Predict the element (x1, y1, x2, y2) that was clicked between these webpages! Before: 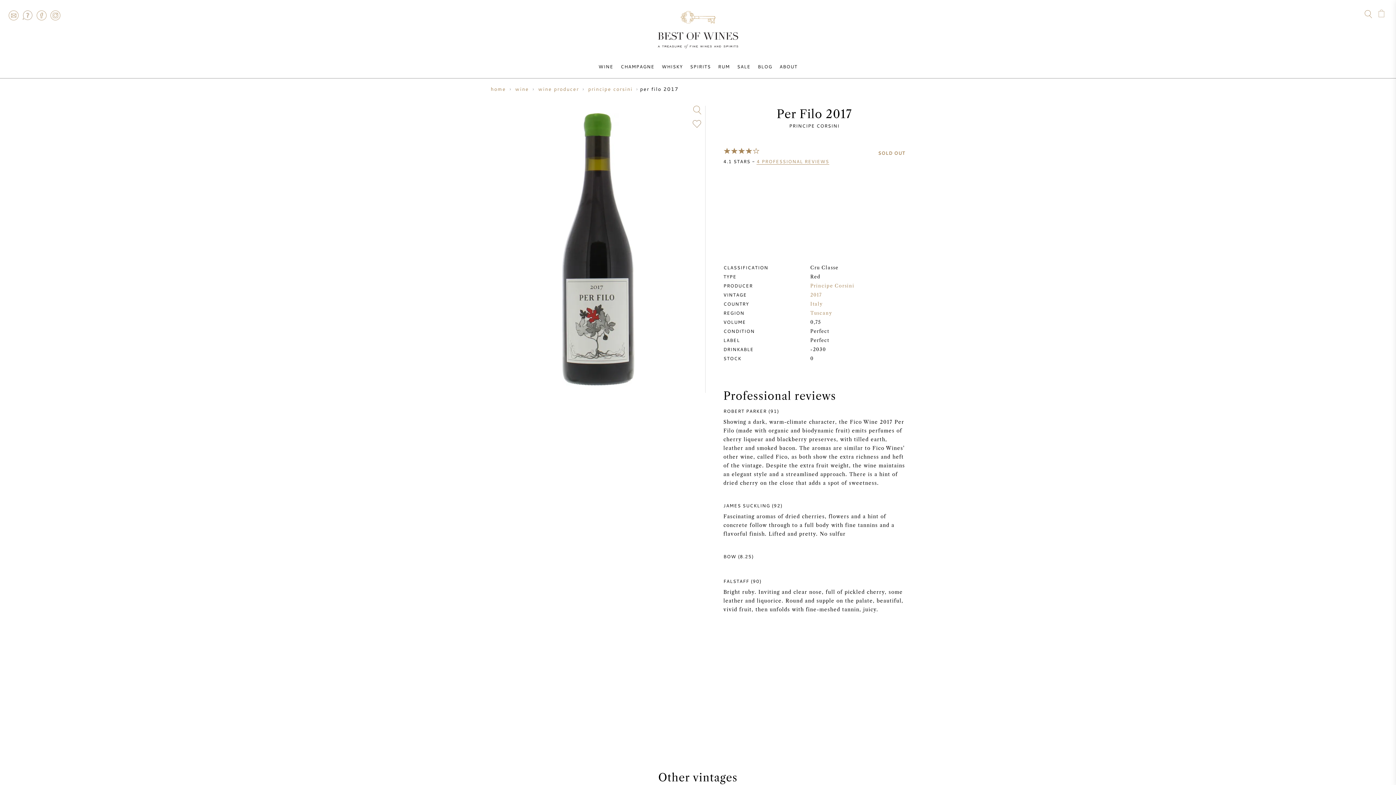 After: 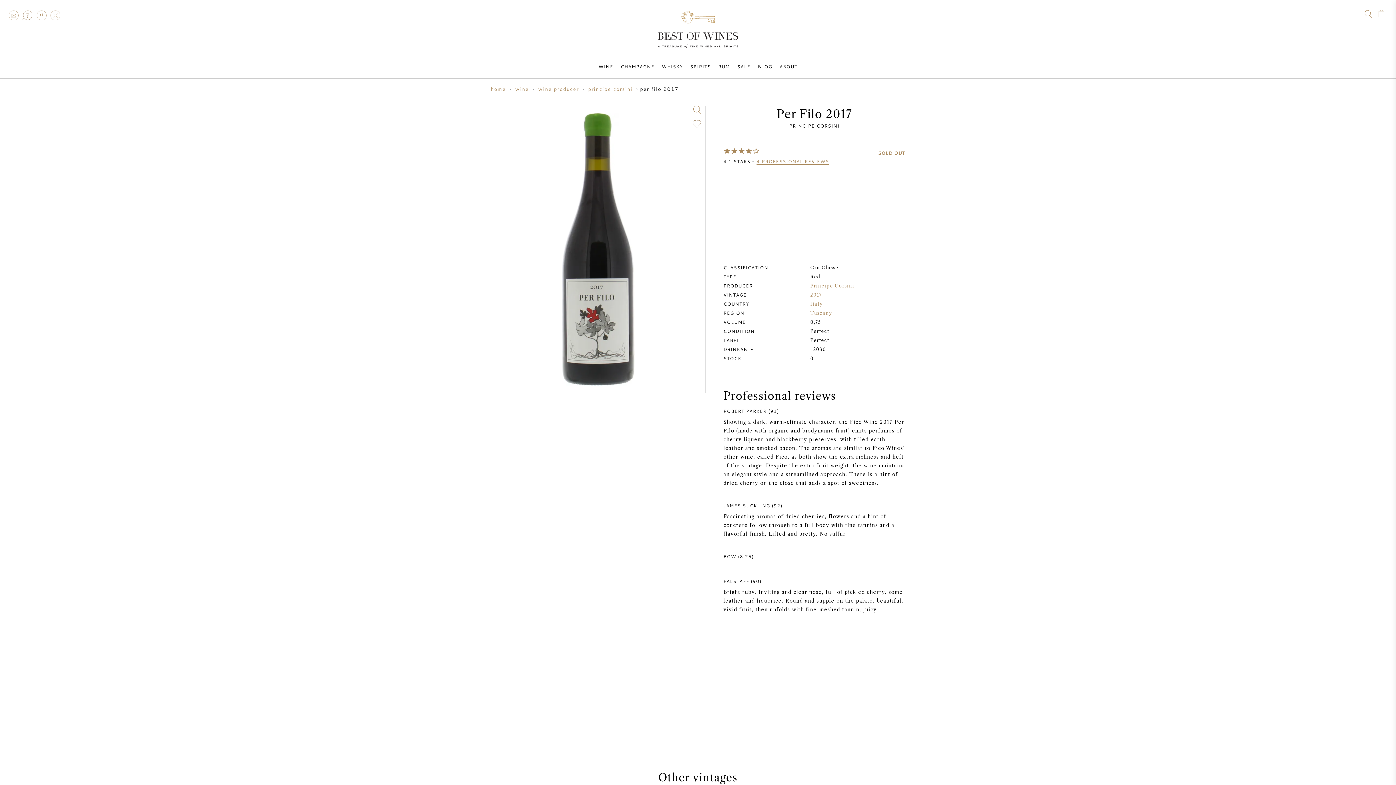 Action: bbox: (49, 9, 60, 20) label: INSTAGRAM